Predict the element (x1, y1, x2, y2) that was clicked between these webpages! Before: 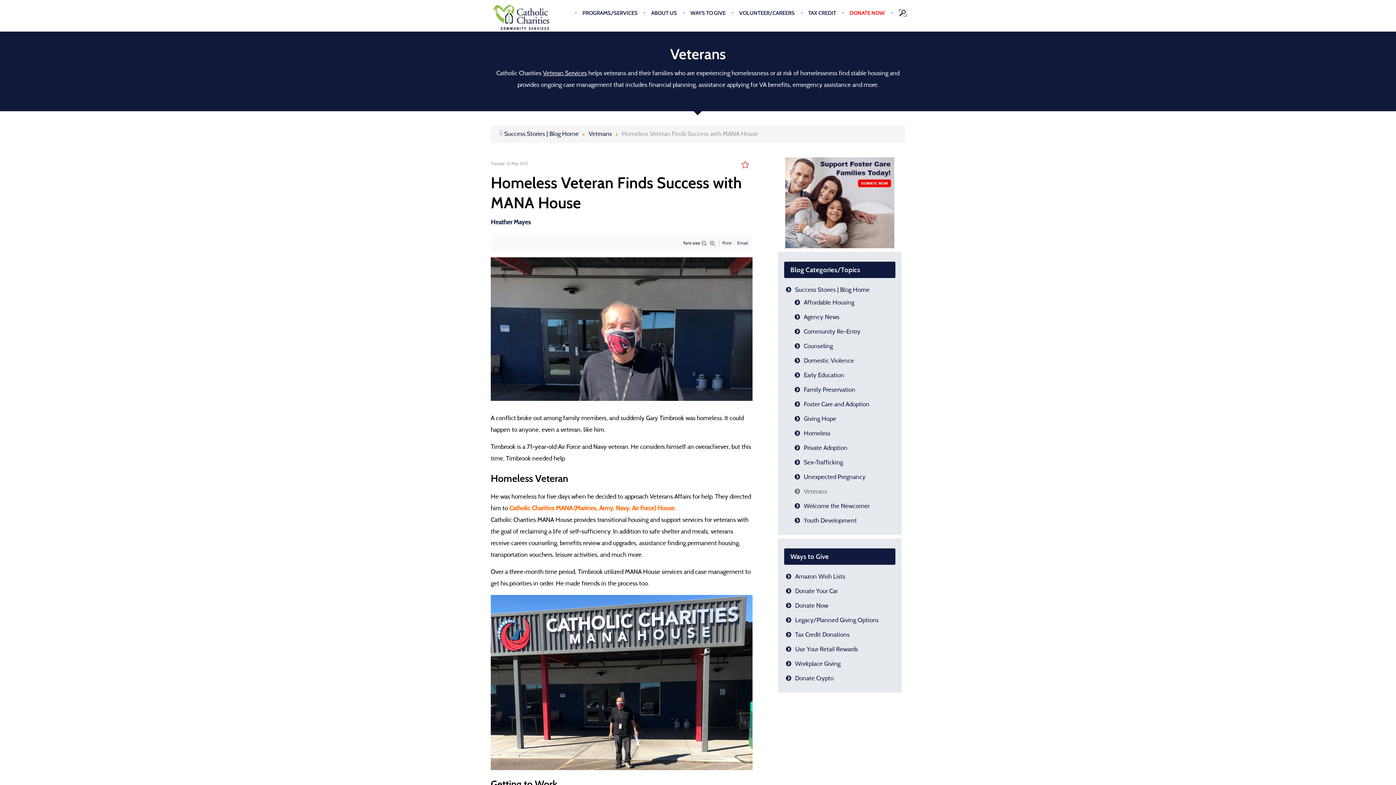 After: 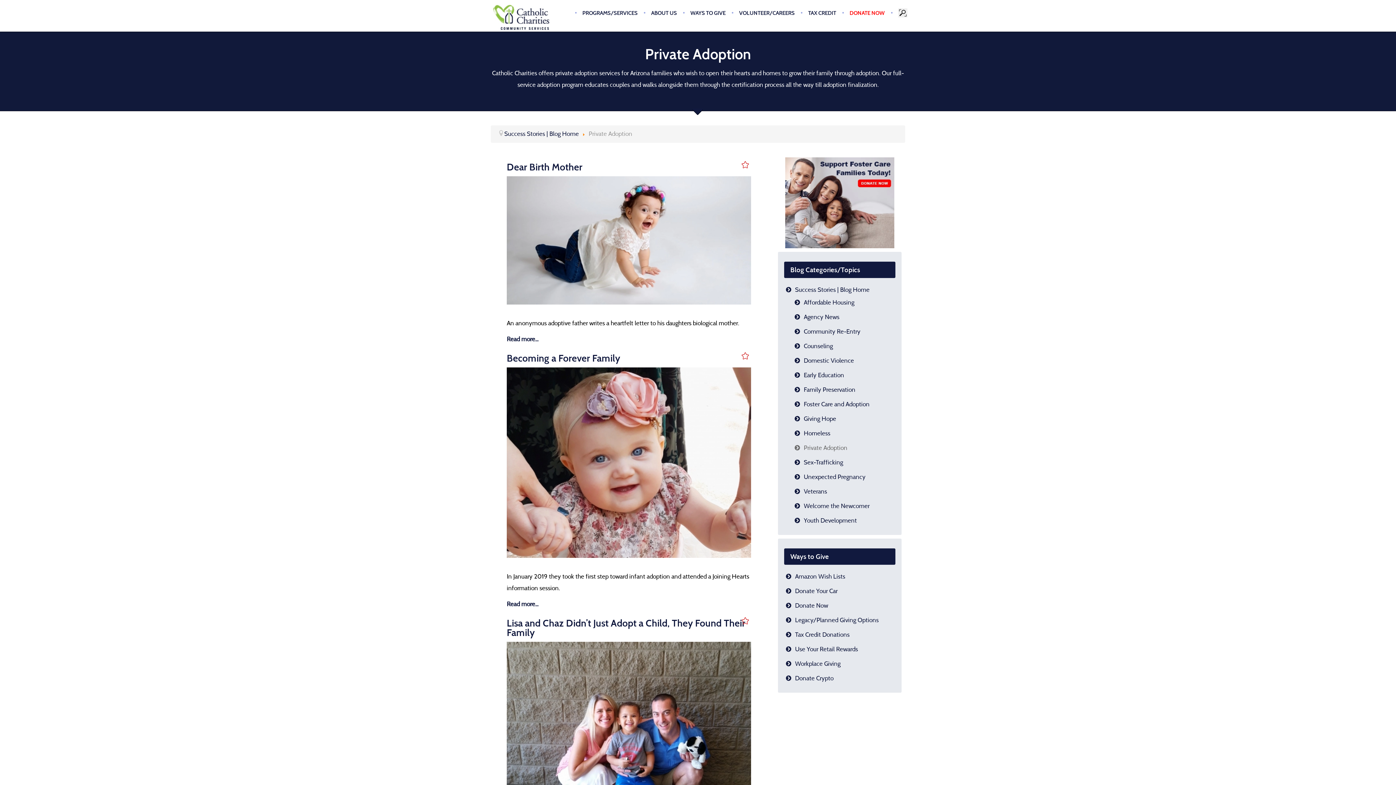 Action: label: Private Adoption bbox: (787, 441, 901, 454)